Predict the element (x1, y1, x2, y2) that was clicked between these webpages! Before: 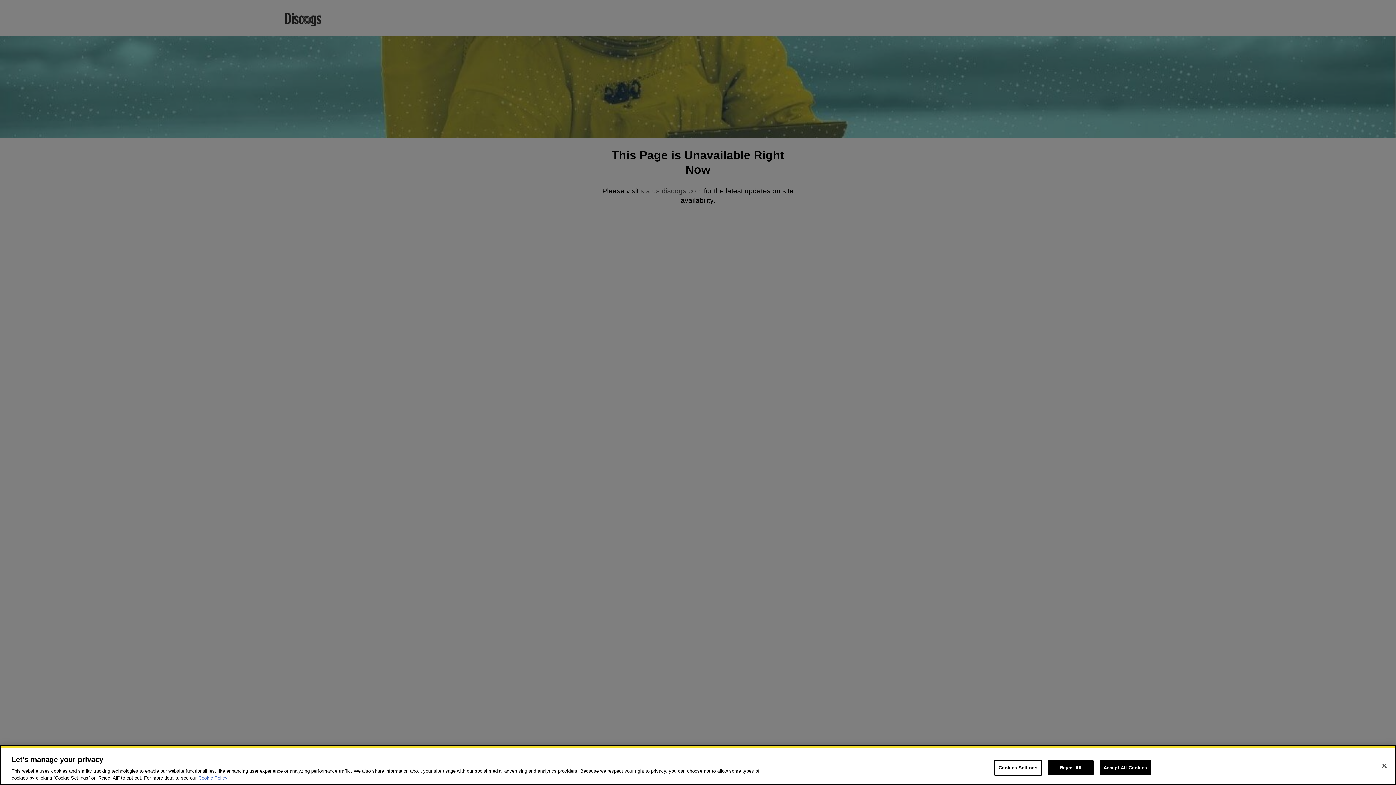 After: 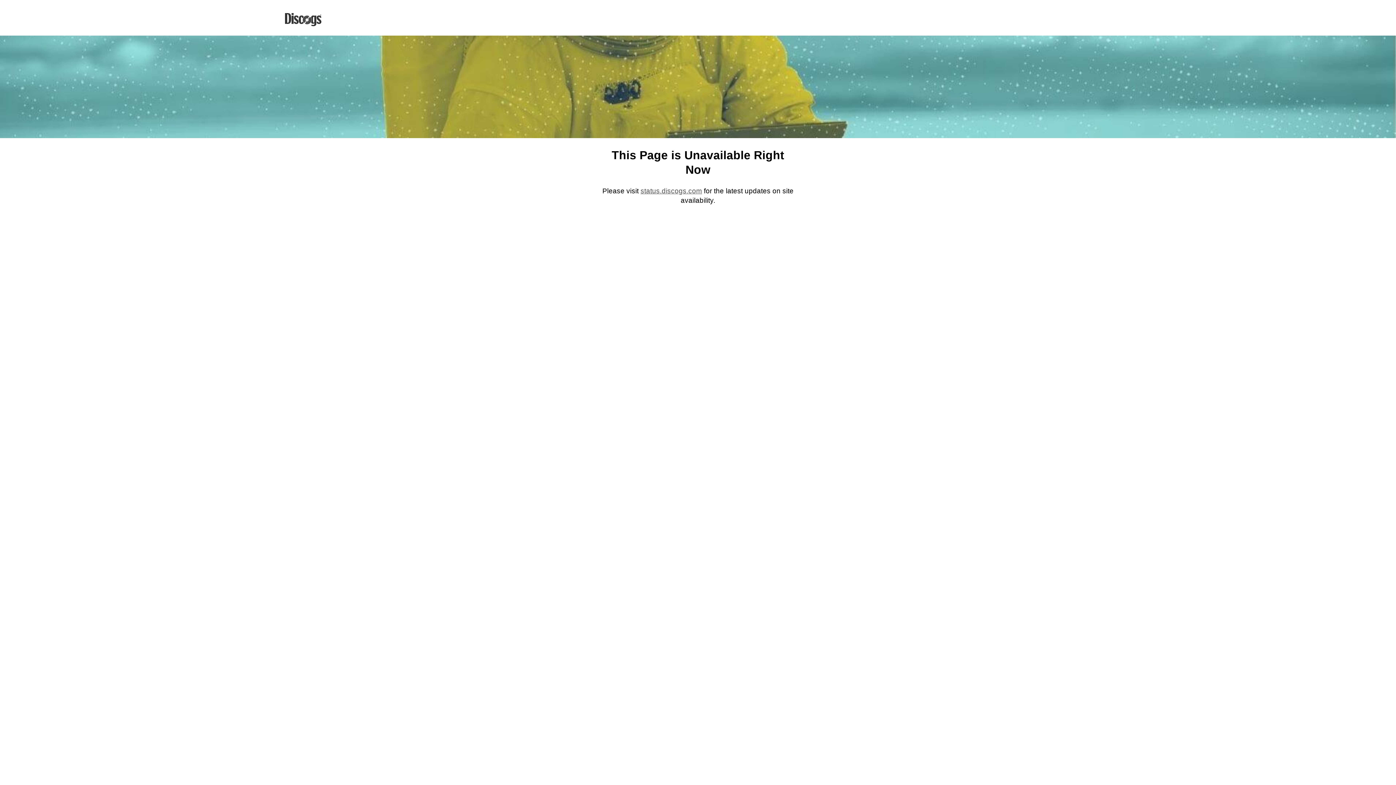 Action: bbox: (1099, 760, 1151, 775) label: Accept All Cookies